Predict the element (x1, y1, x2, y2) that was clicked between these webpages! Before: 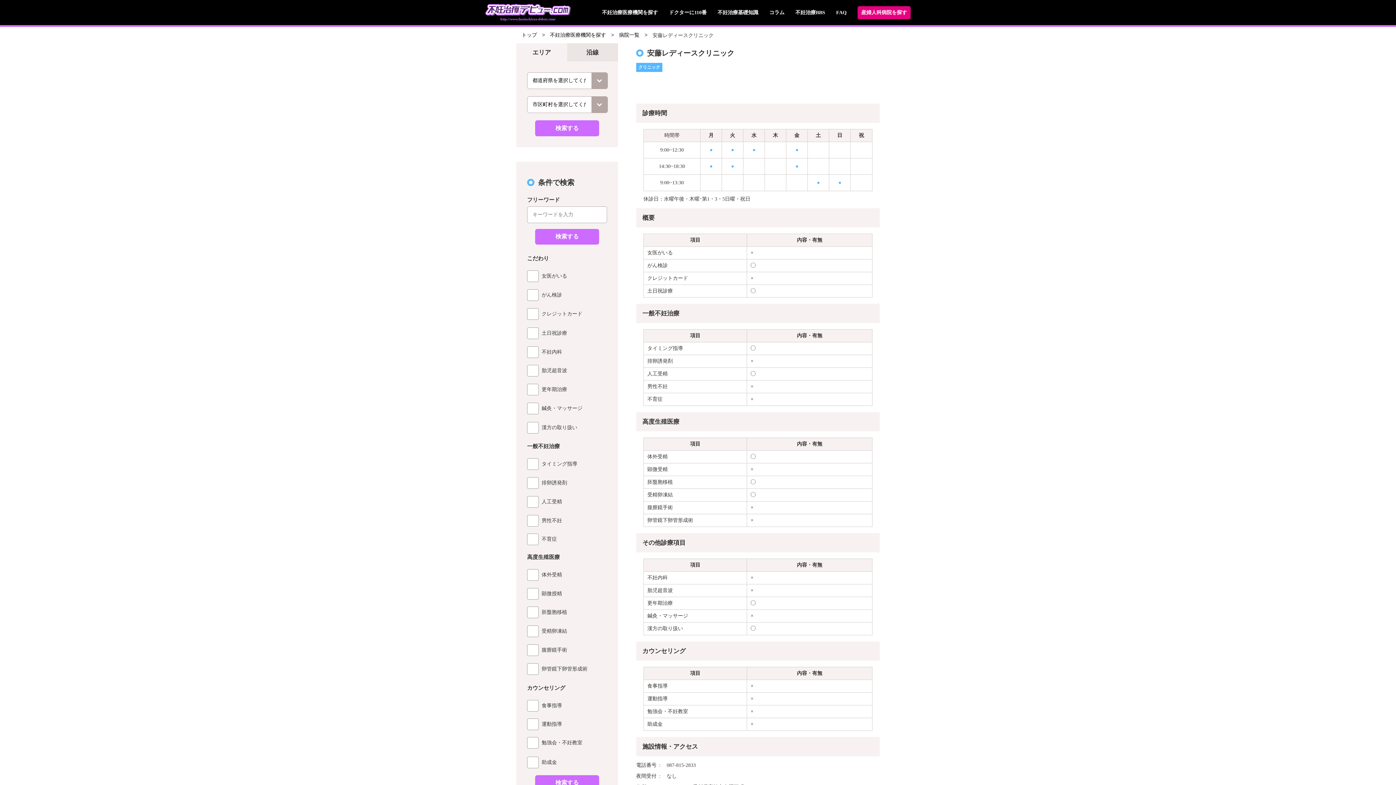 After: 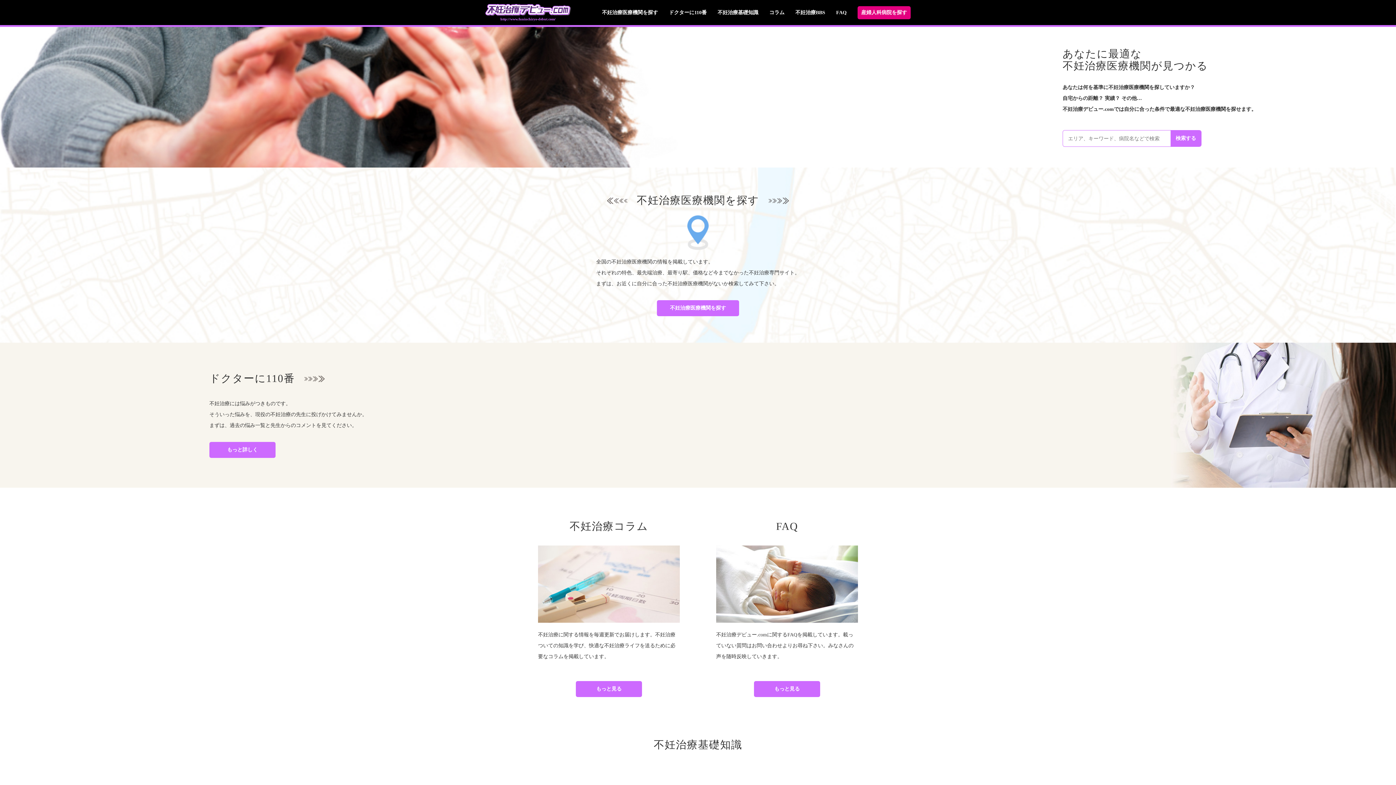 Action: bbox: (521, 32, 537, 37) label: トップ